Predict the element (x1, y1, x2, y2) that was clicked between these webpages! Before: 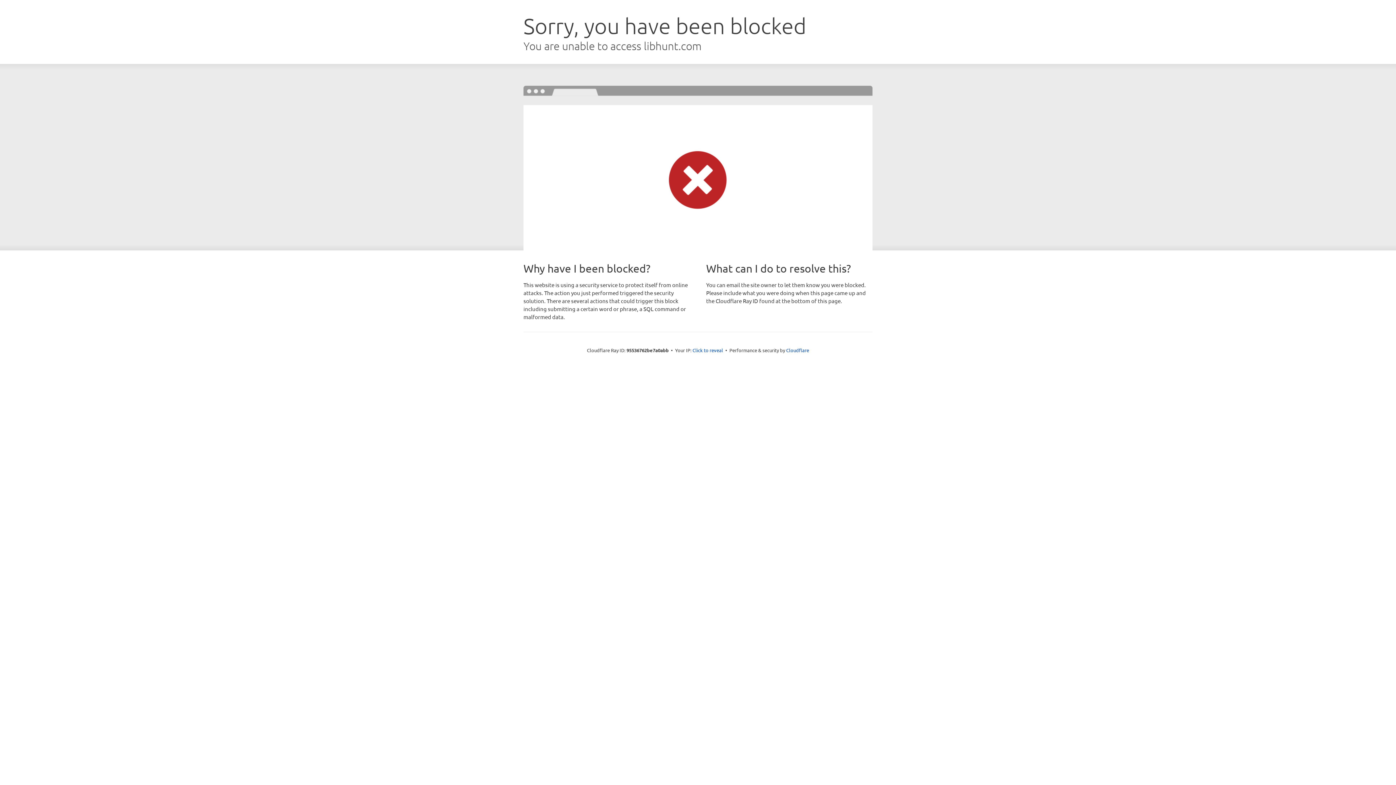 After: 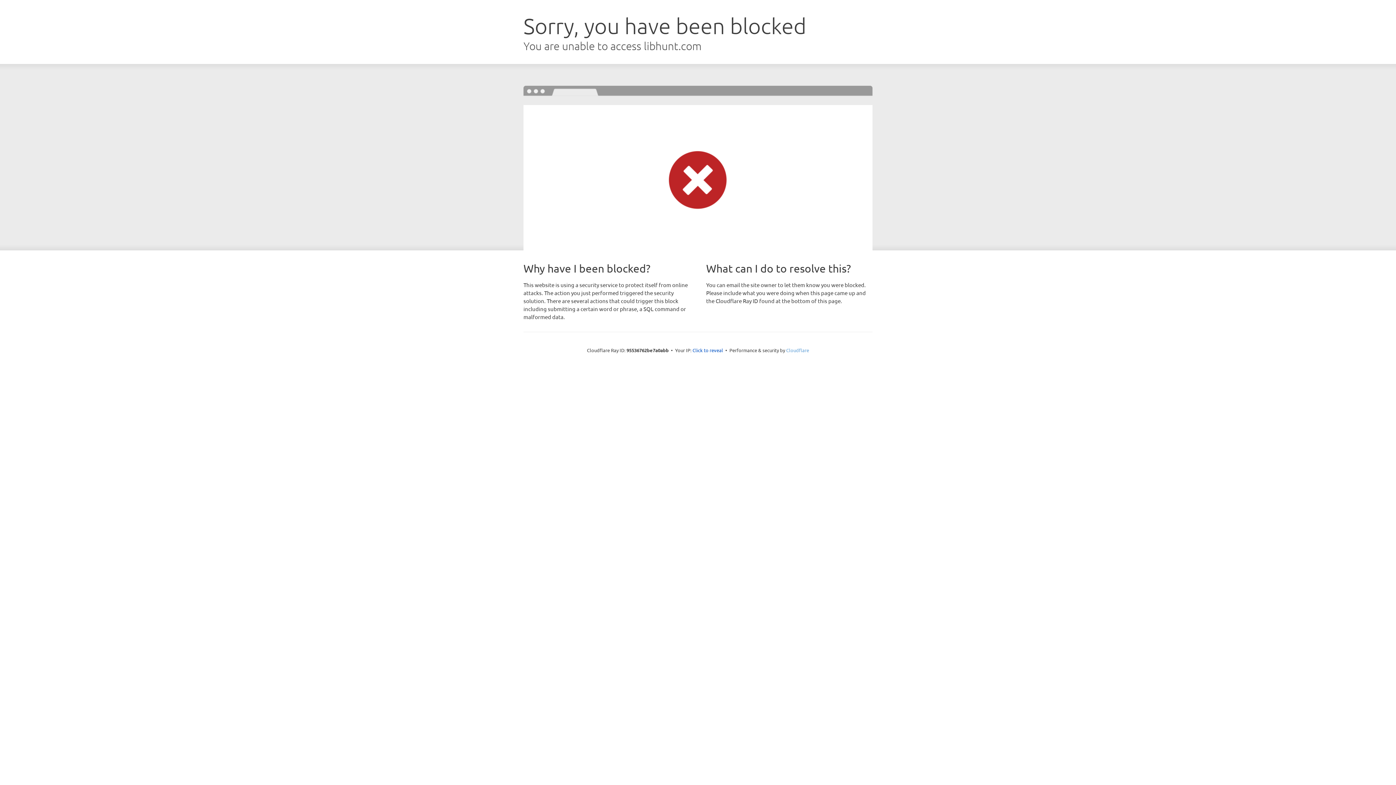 Action: label: Cloudflare bbox: (786, 347, 809, 353)